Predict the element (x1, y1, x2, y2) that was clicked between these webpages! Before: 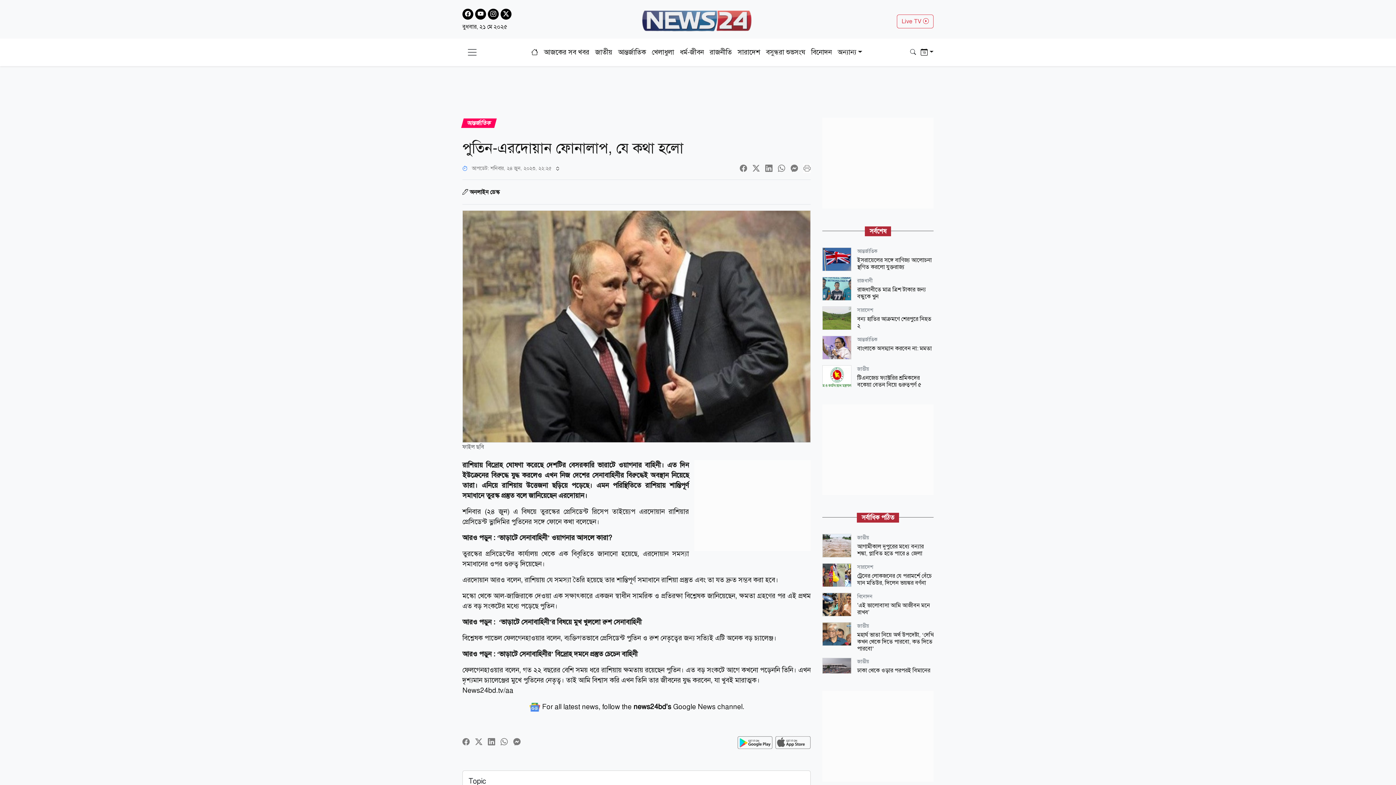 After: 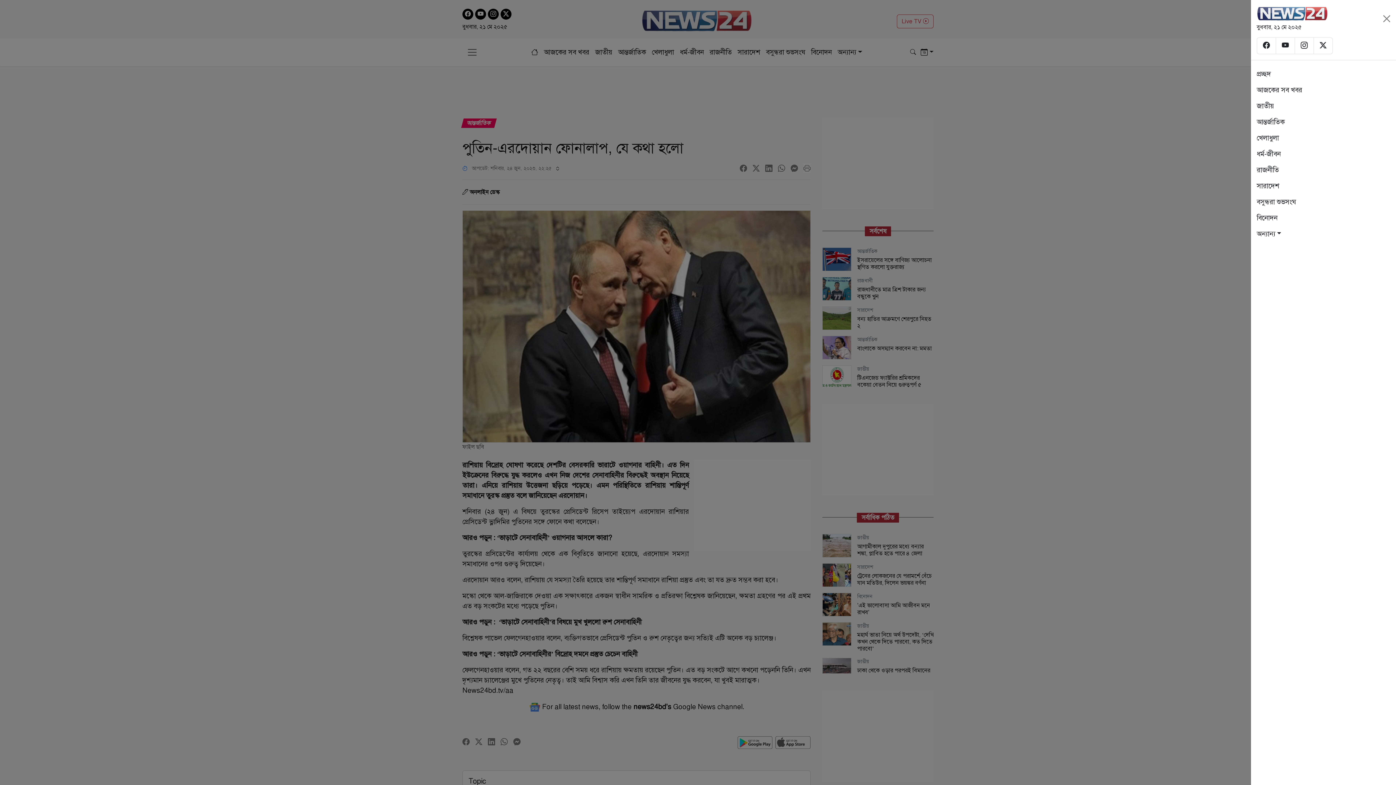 Action: bbox: (462, 45, 482, 59) label: Toggle navigation